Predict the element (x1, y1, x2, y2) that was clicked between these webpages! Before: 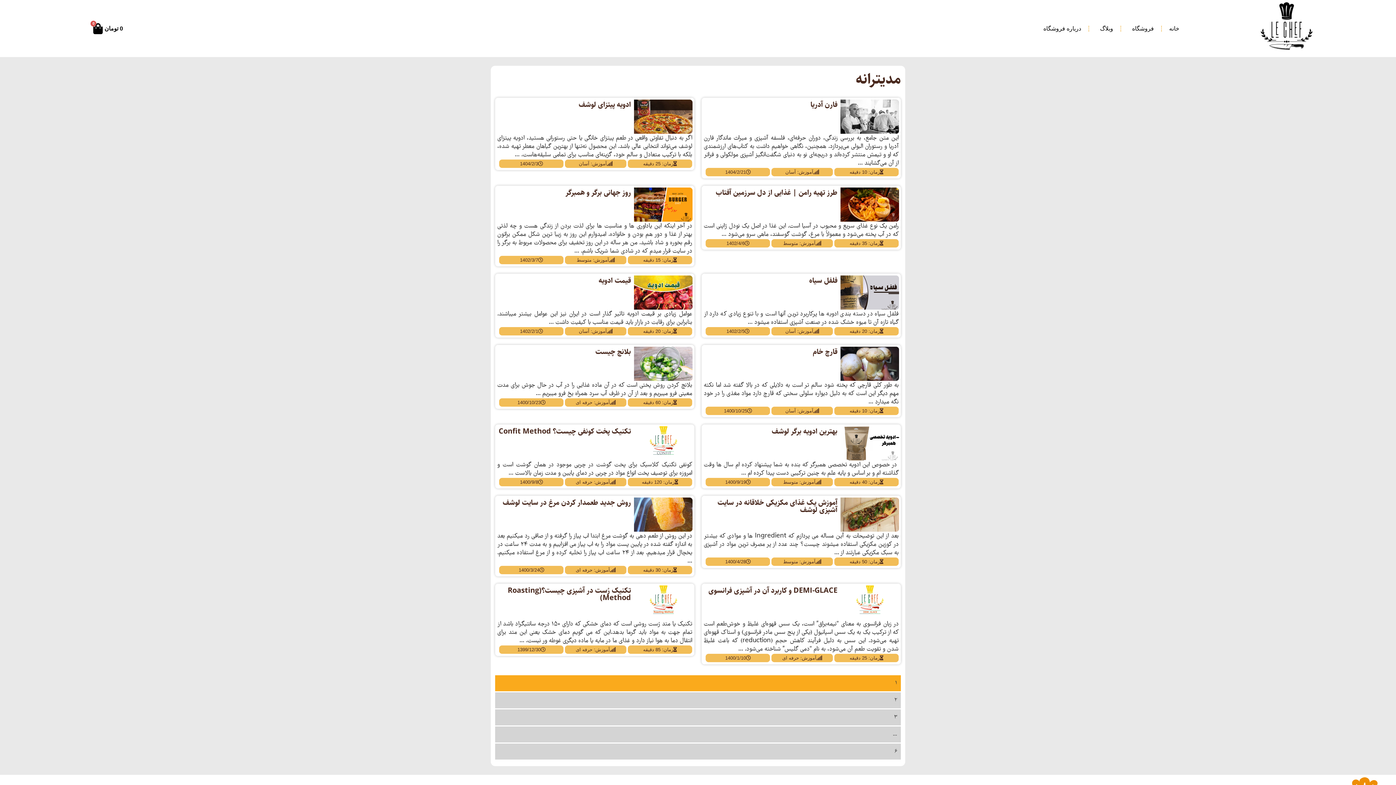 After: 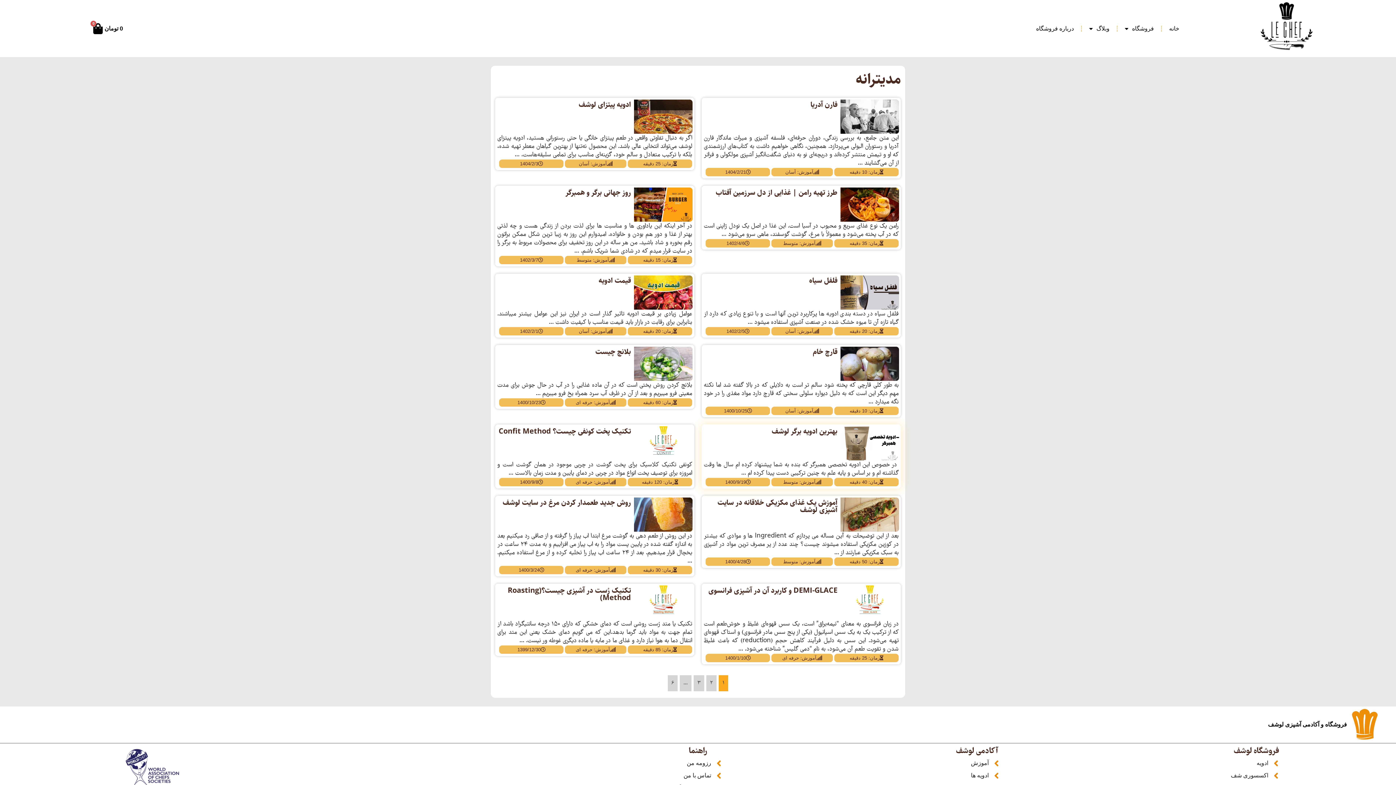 Action: bbox: (705, 478, 770, 486) label: 1400/9/19